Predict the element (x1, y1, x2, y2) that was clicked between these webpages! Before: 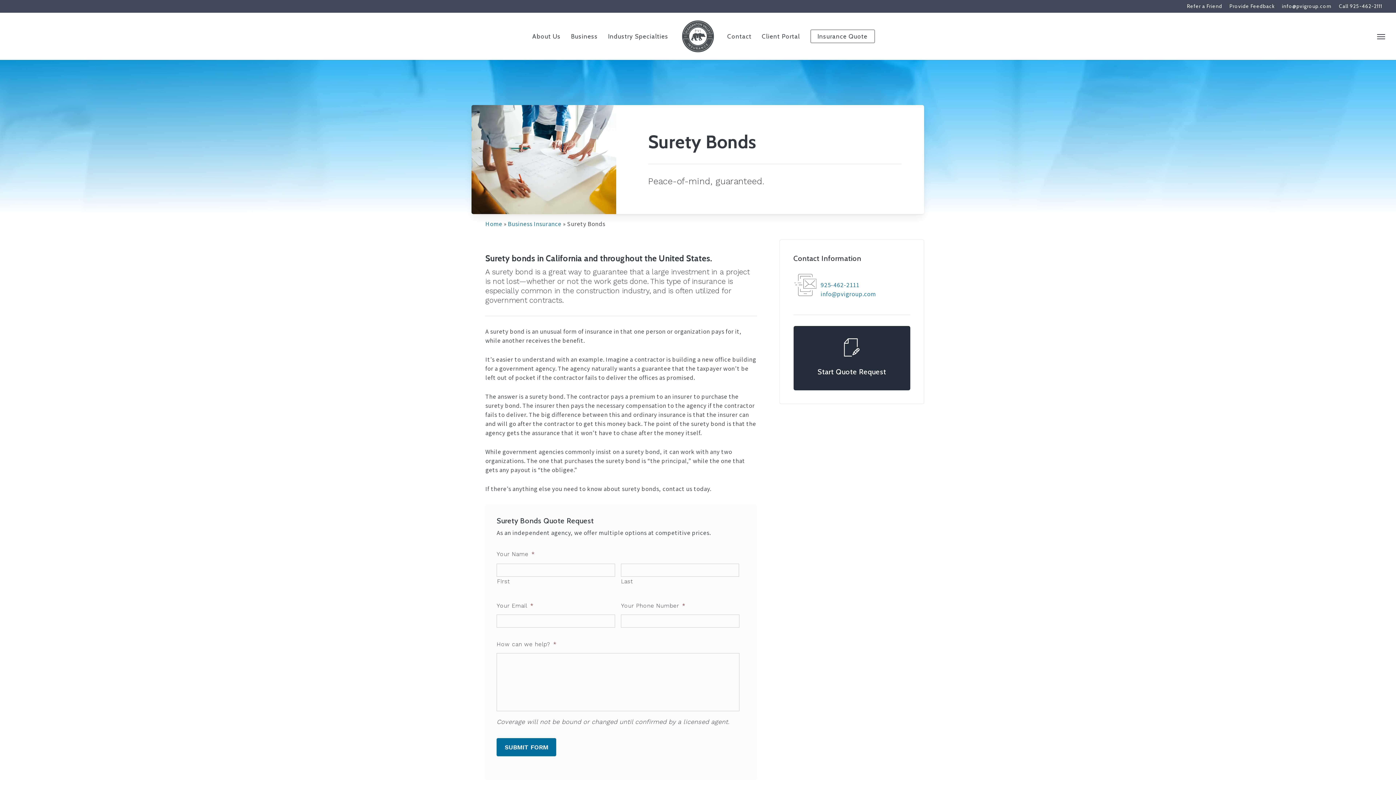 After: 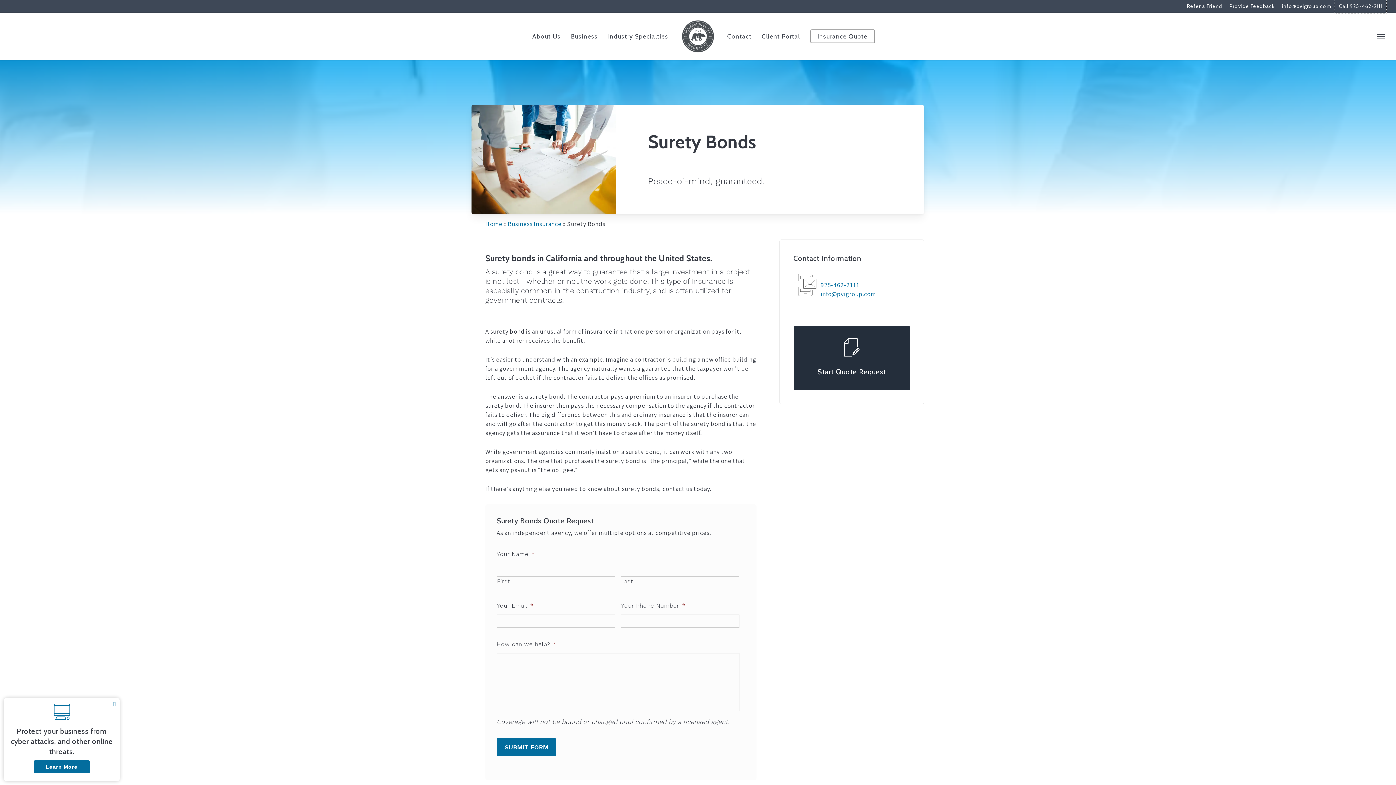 Action: bbox: (1335, 0, 1386, 12) label: Call 925-462-2111